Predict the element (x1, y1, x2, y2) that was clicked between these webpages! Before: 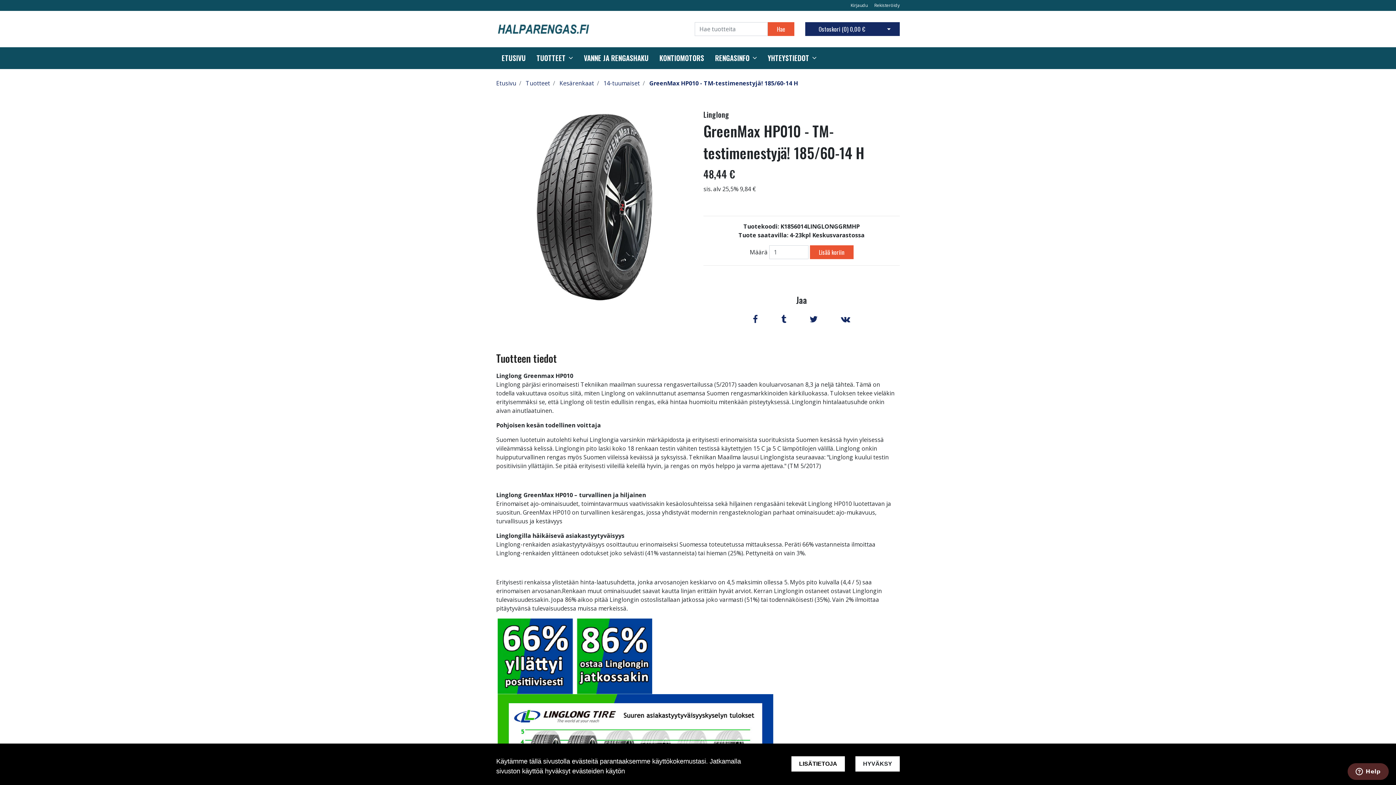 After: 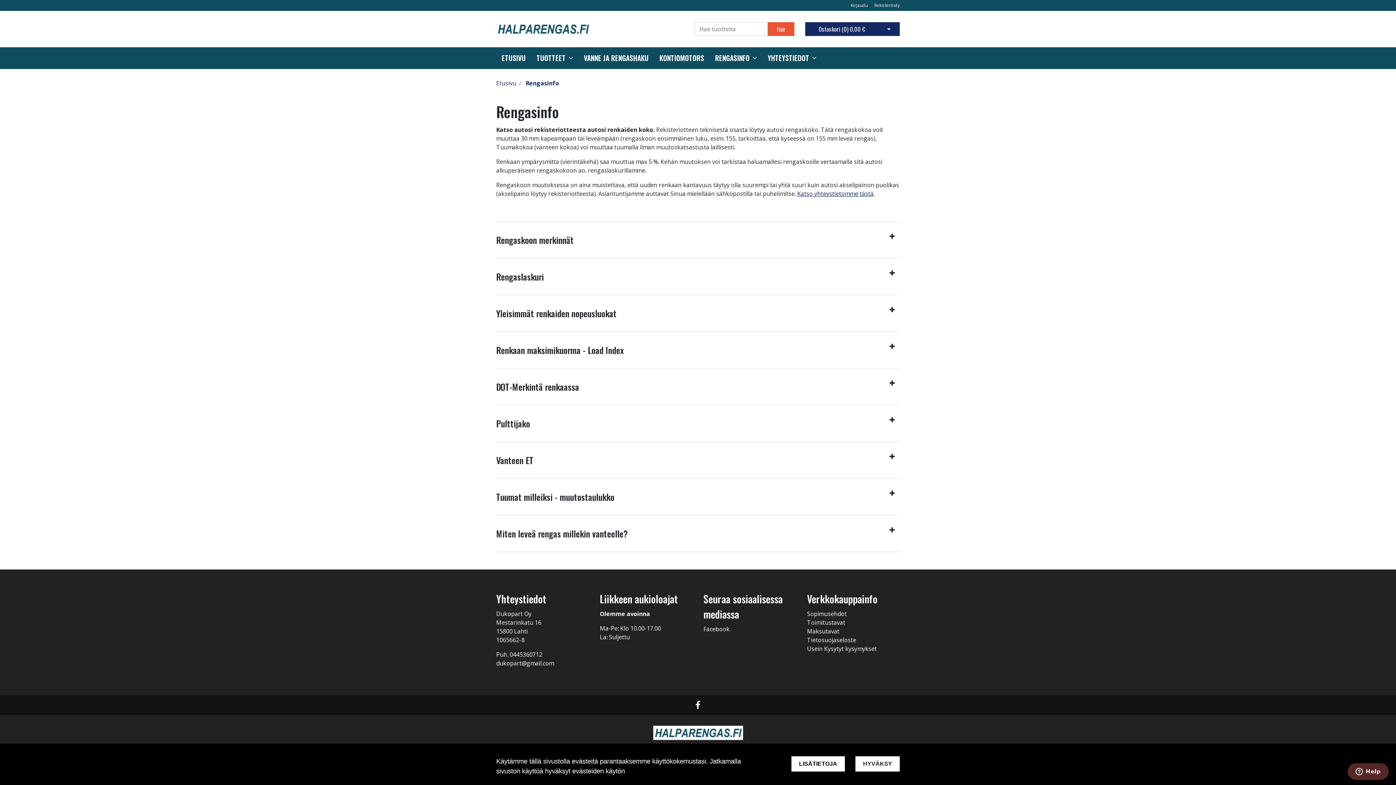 Action: label: RENGASINFO bbox: (715, 53, 757, 63)